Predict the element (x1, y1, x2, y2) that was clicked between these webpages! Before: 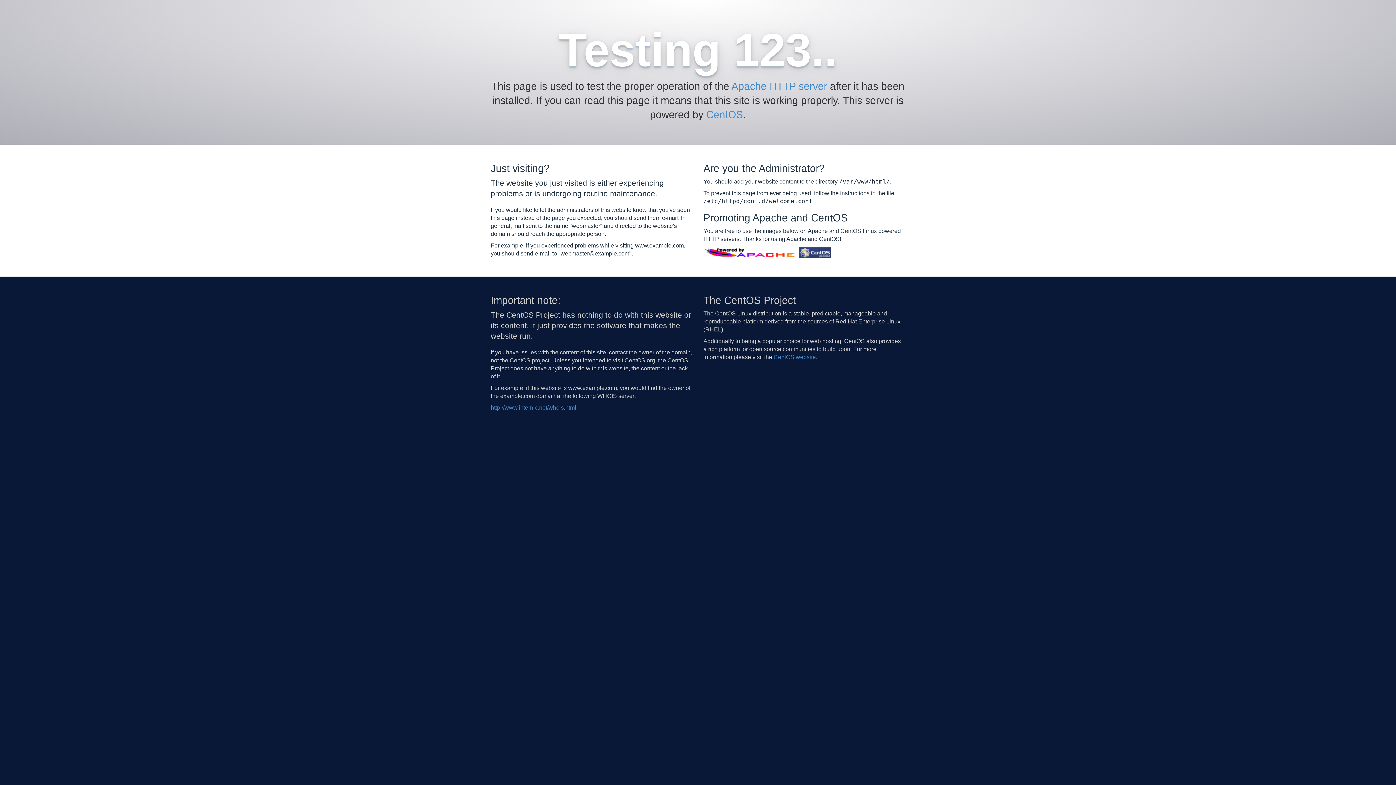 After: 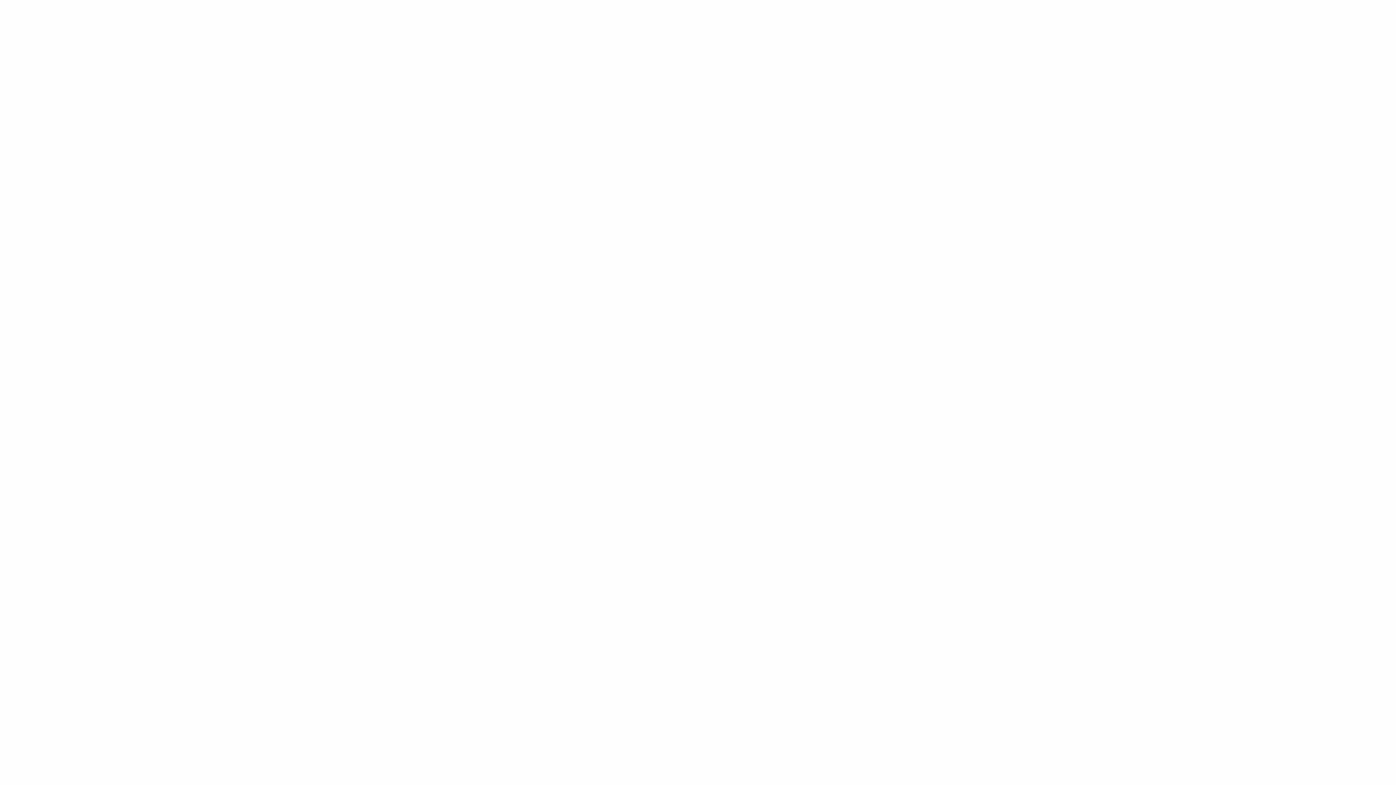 Action: label: http://www.internic.net/whois.html bbox: (490, 404, 576, 410)